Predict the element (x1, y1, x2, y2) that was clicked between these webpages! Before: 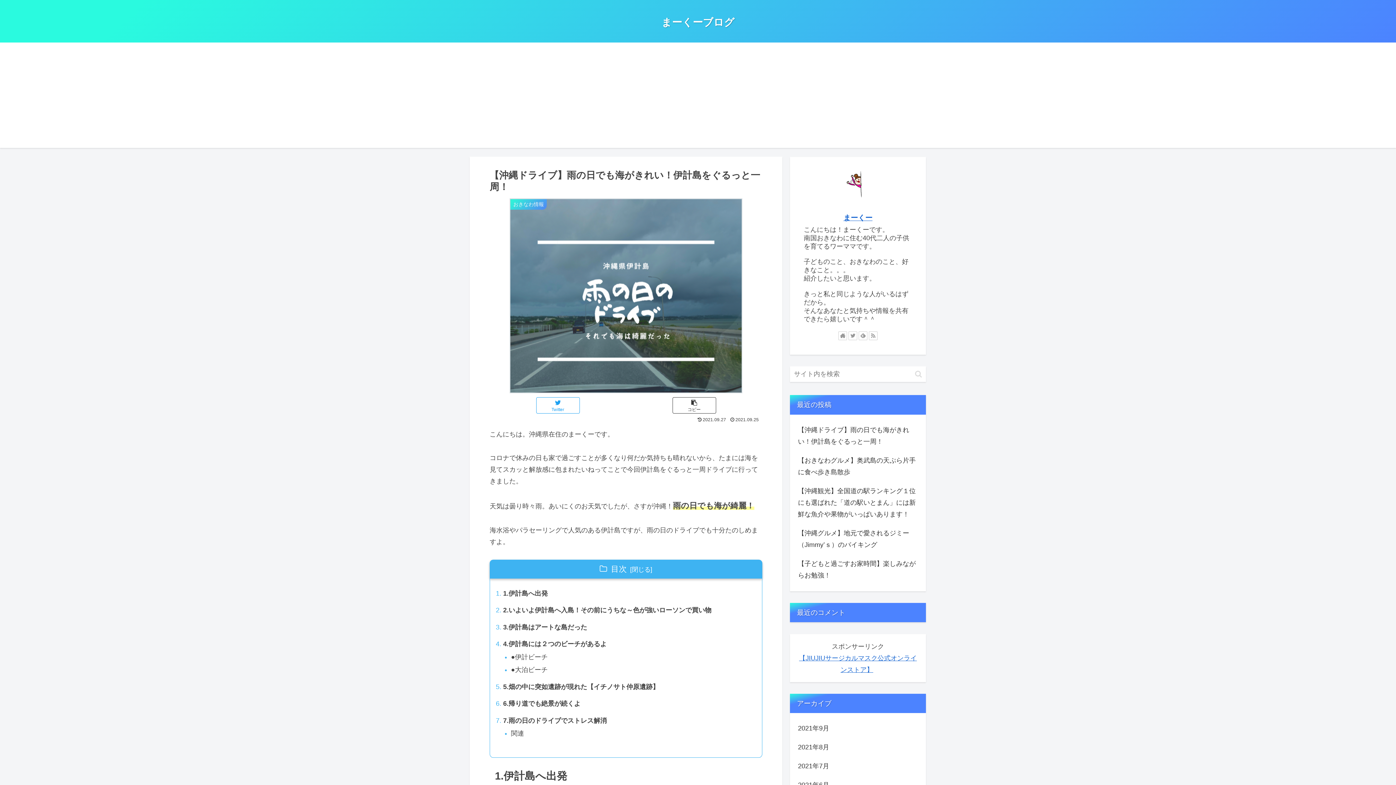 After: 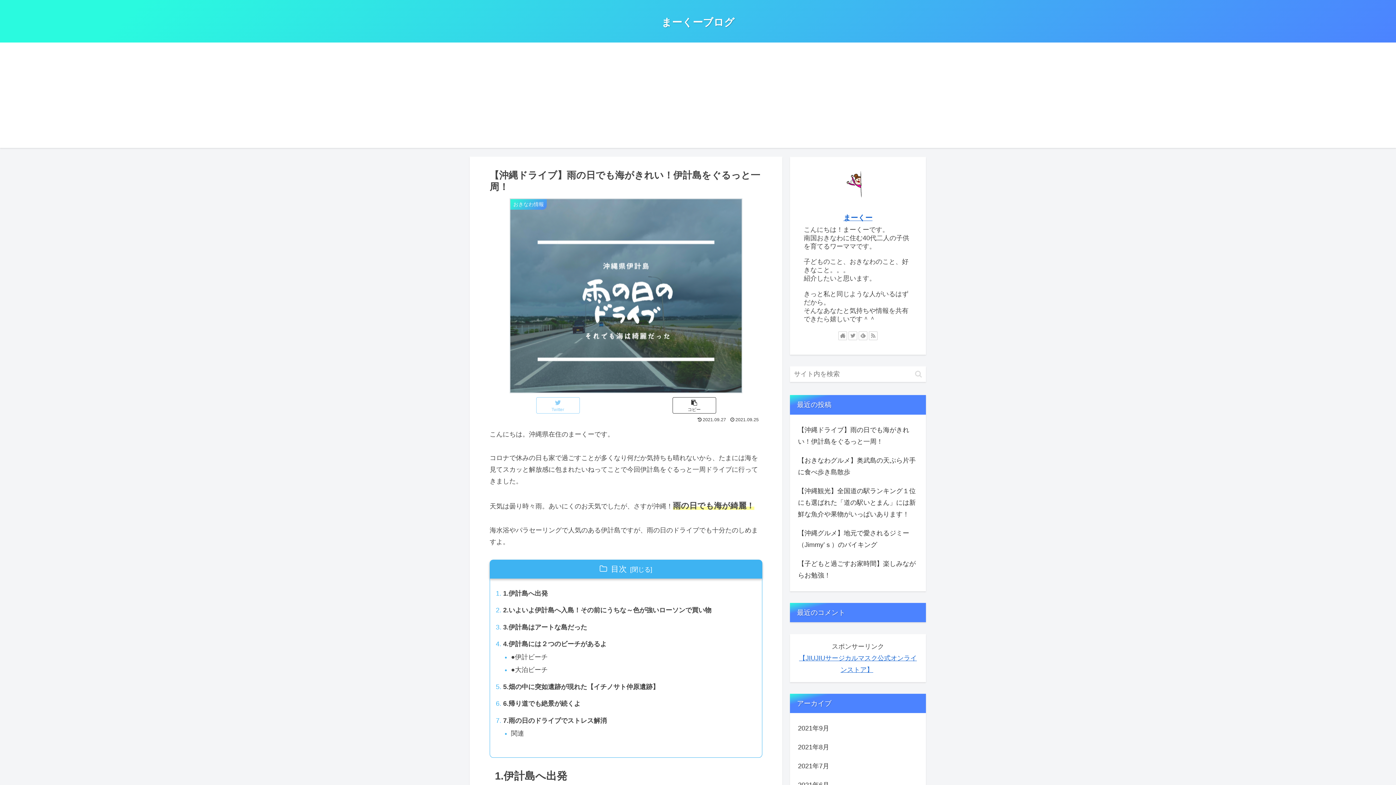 Action: label: Twitterでシェア bbox: (536, 397, 579, 413)